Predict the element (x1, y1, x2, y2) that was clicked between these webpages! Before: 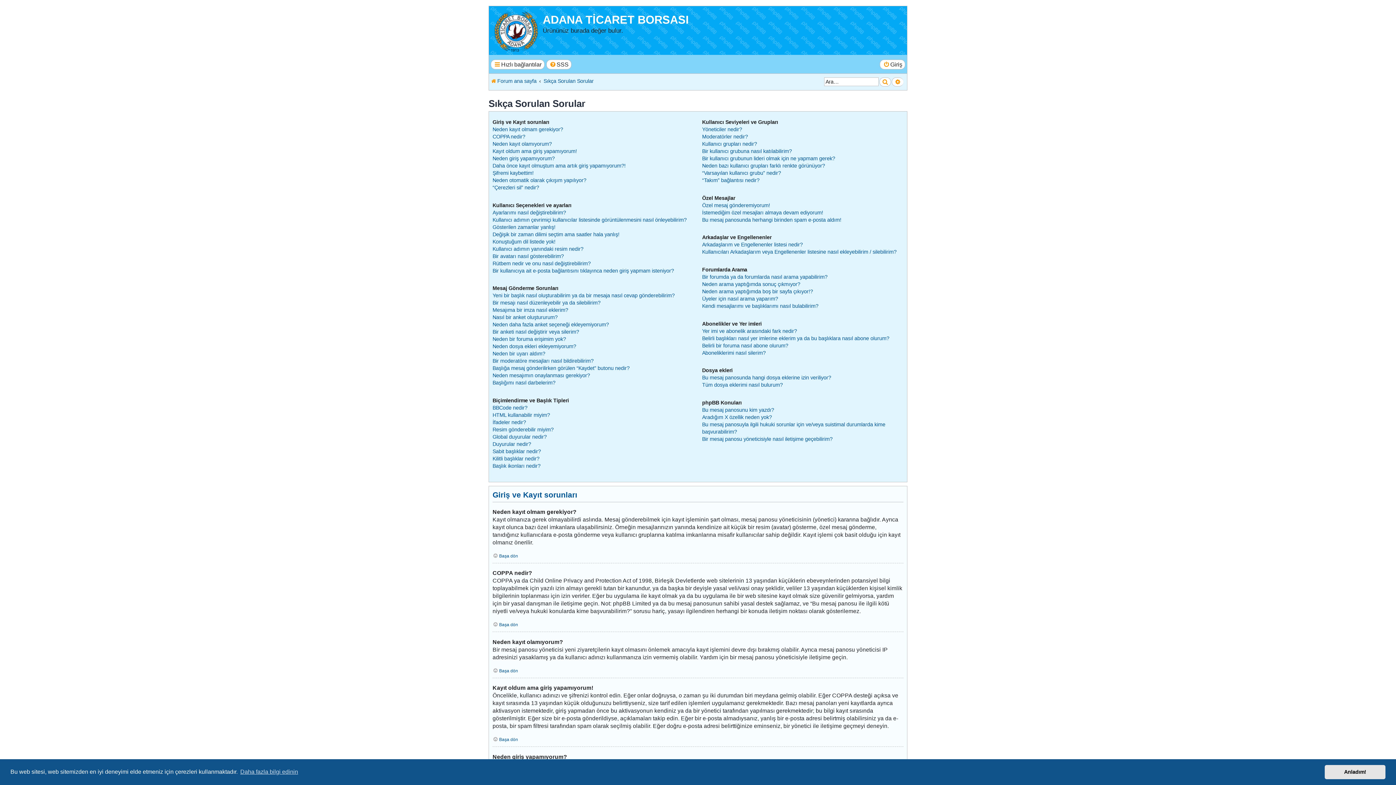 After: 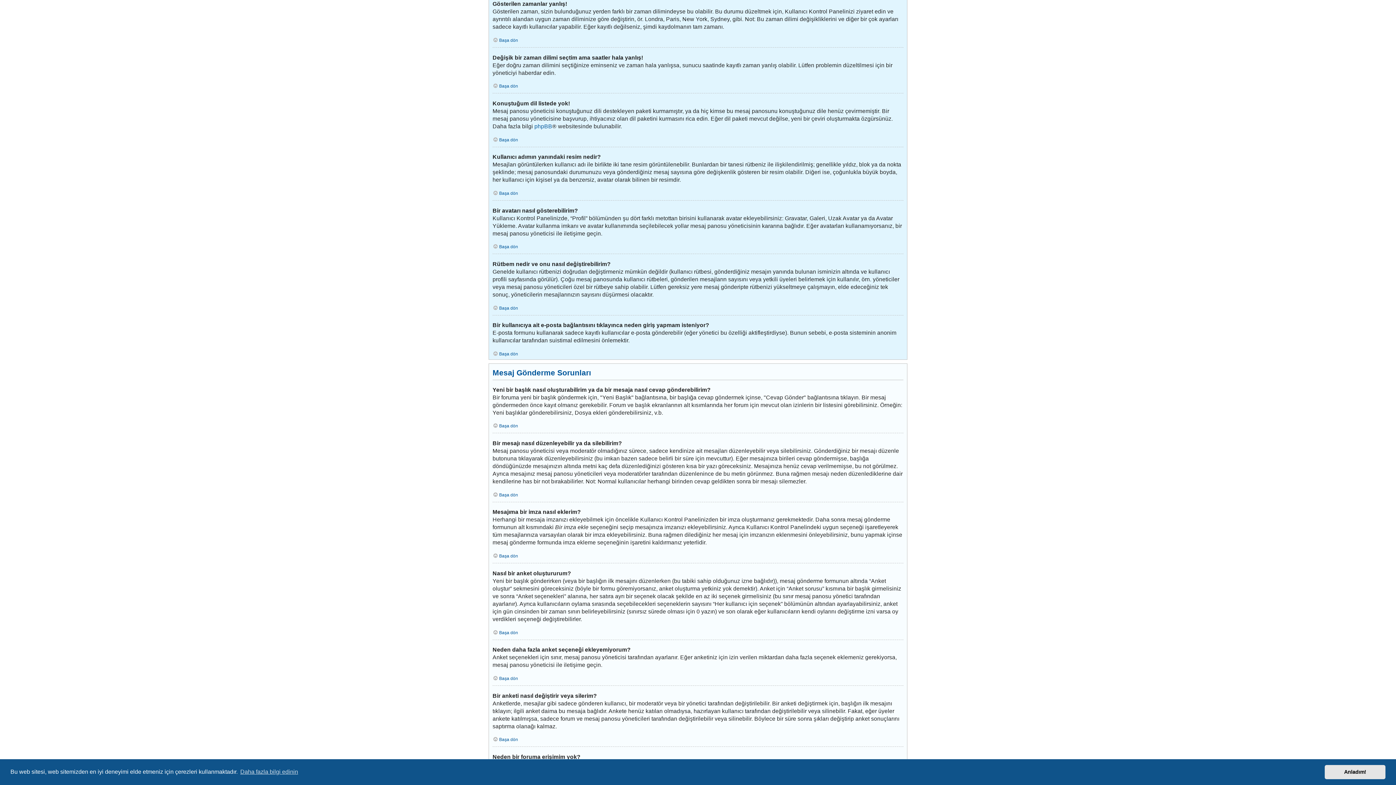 Action: bbox: (492, 223, 555, 230) label: Gösterilen zamanlar yanlış!